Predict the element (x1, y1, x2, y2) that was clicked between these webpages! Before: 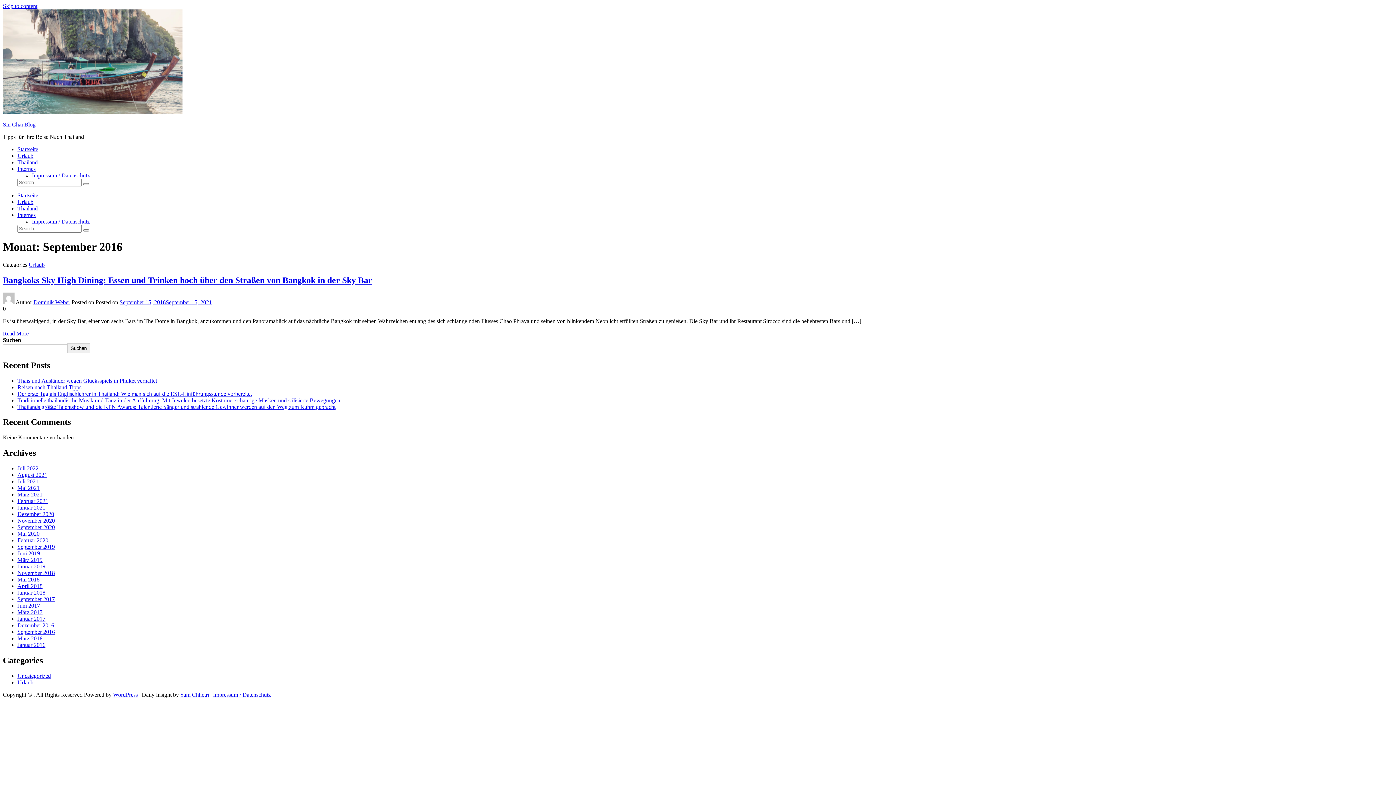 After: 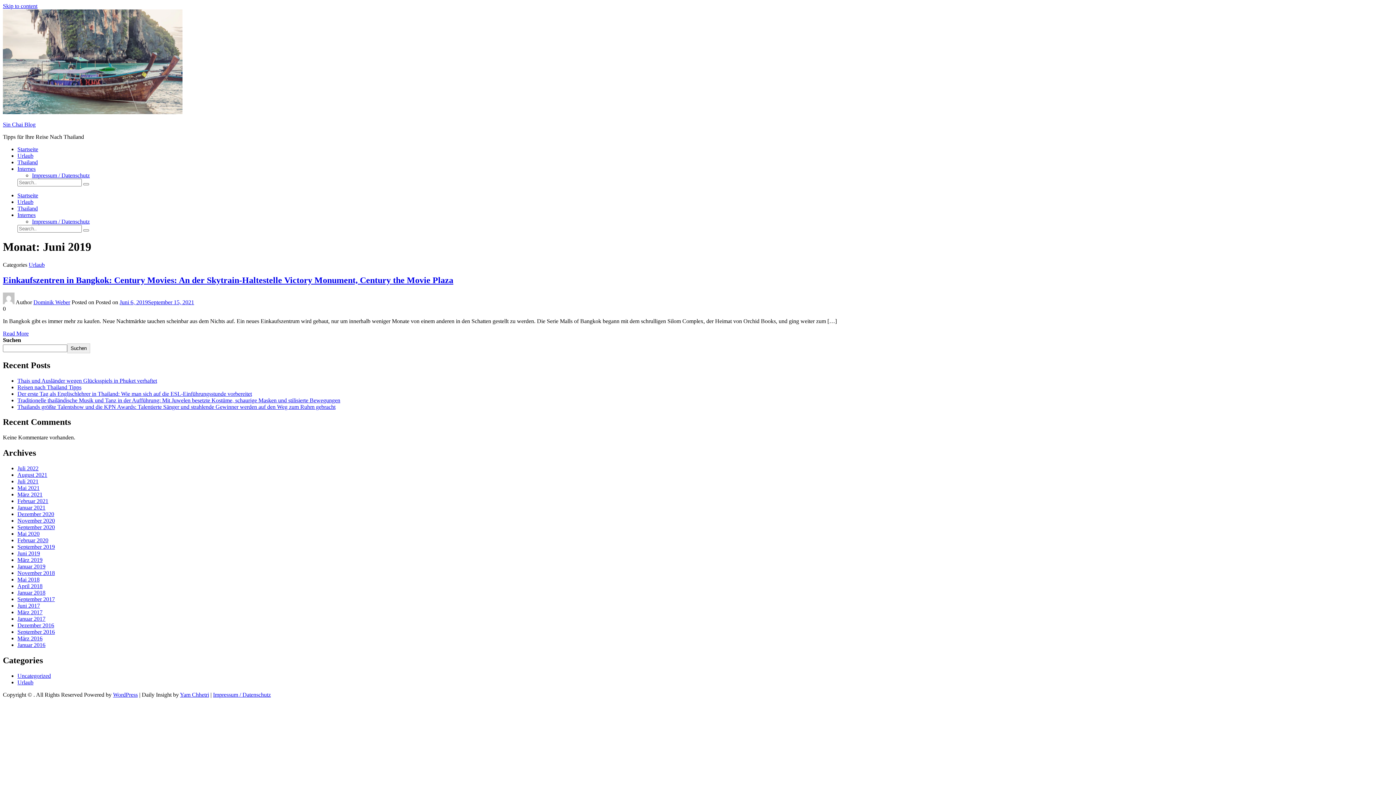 Action: bbox: (17, 550, 40, 556) label: Juni 2019